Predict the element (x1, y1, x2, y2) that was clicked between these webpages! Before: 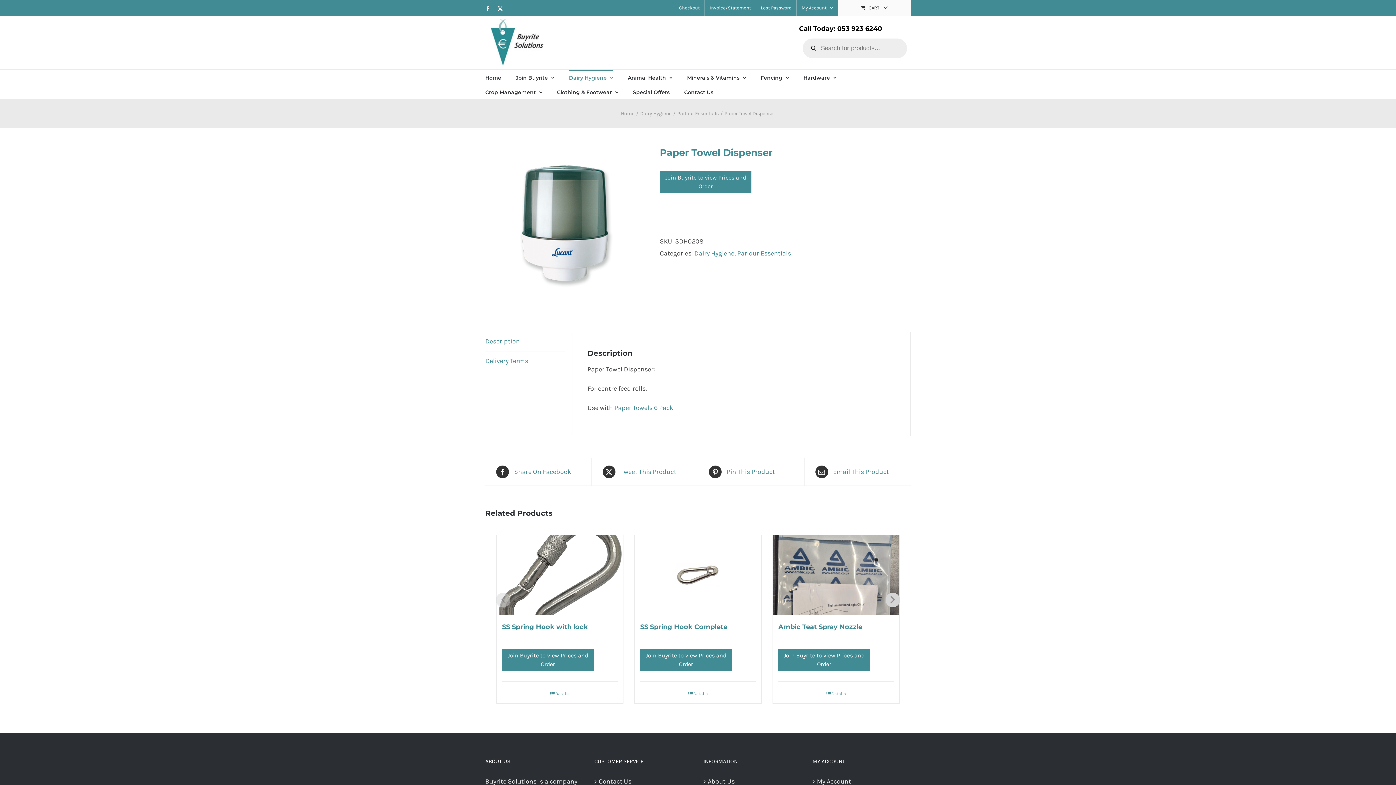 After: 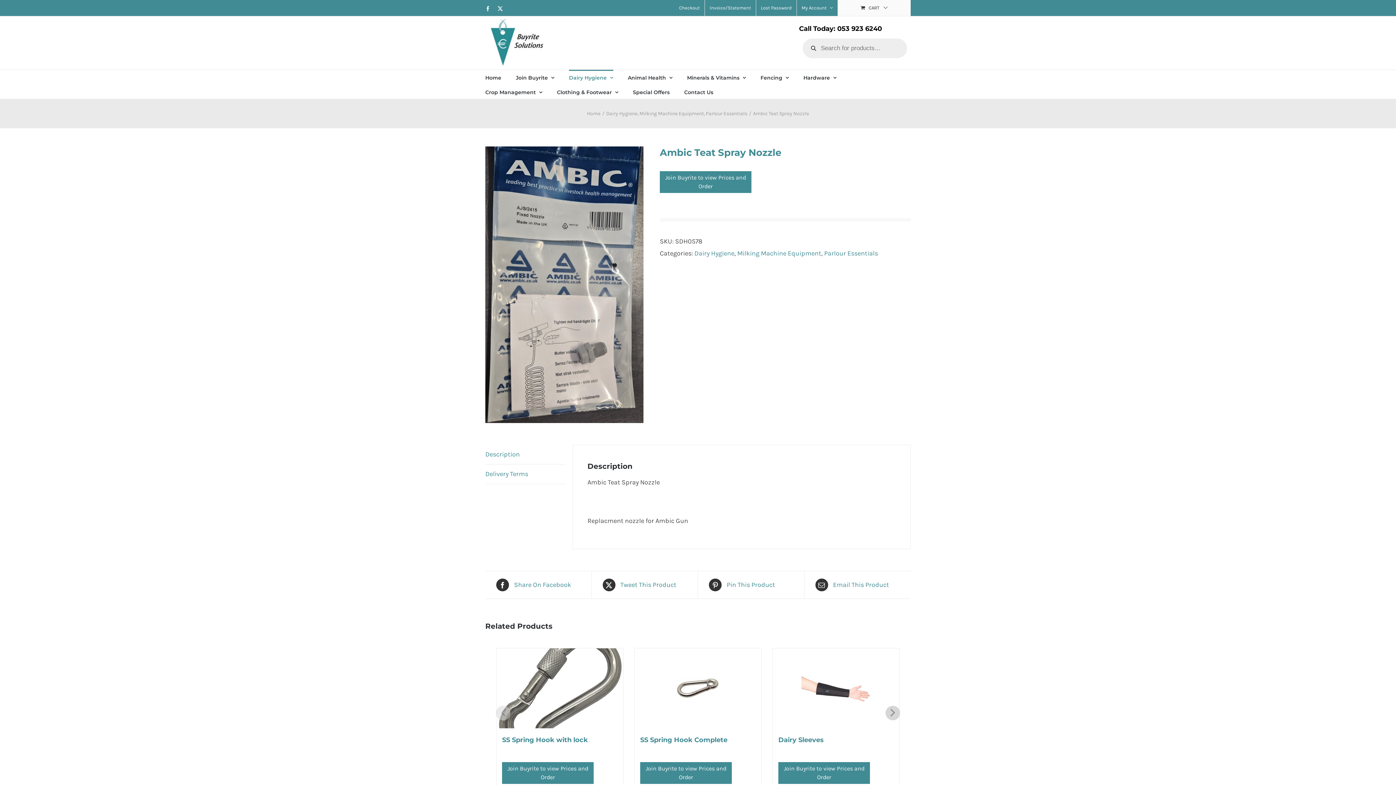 Action: label: Details bbox: (826, 690, 845, 698)